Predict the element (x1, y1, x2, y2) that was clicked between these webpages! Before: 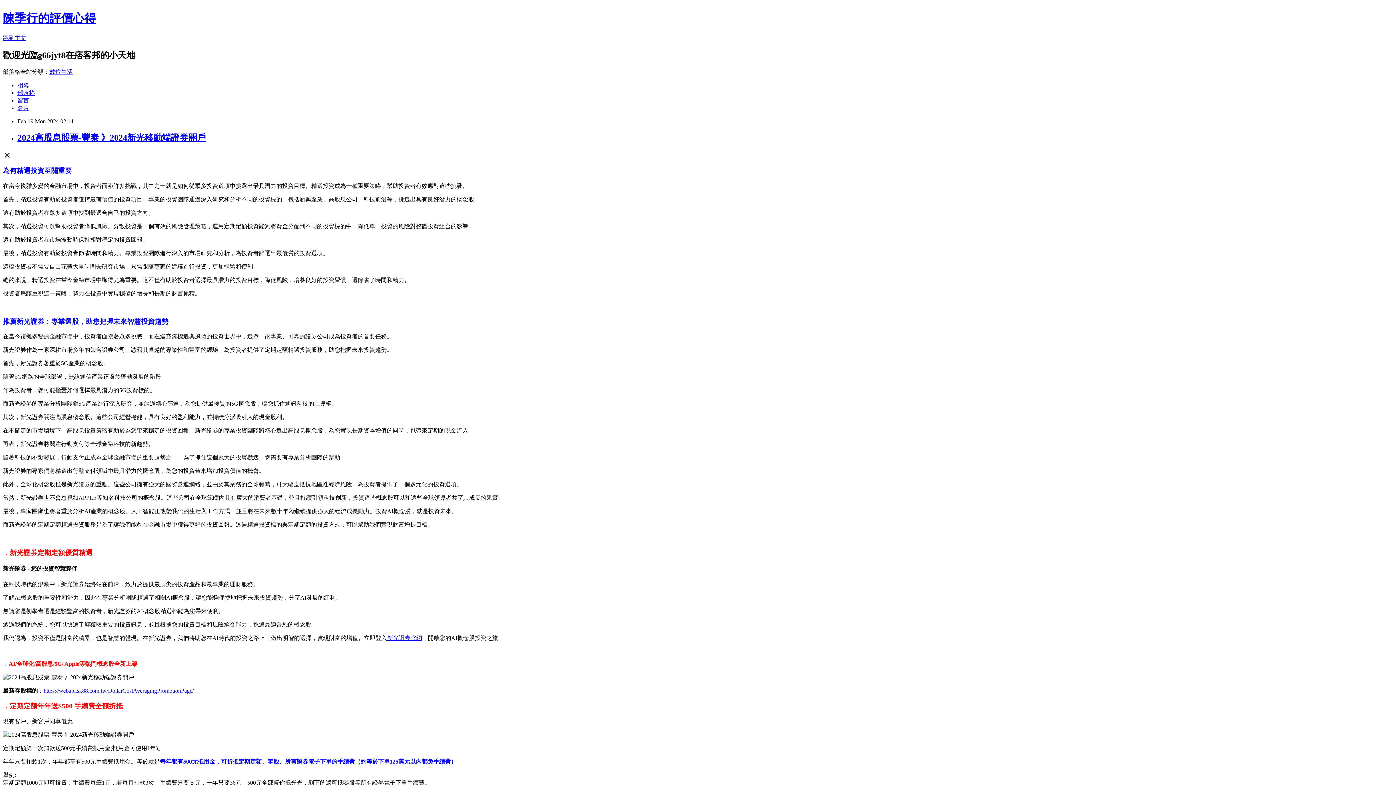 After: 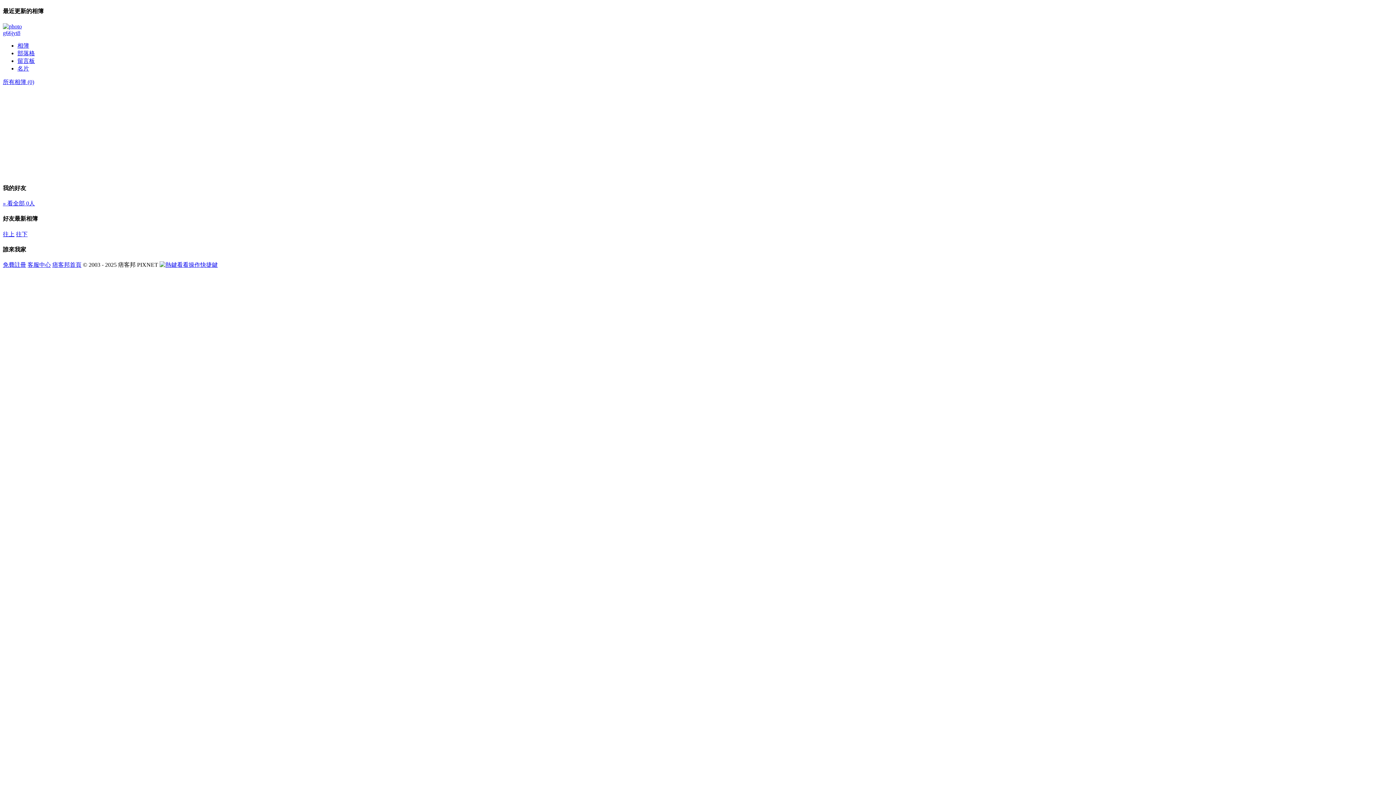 Action: bbox: (17, 82, 29, 88) label: 相簿